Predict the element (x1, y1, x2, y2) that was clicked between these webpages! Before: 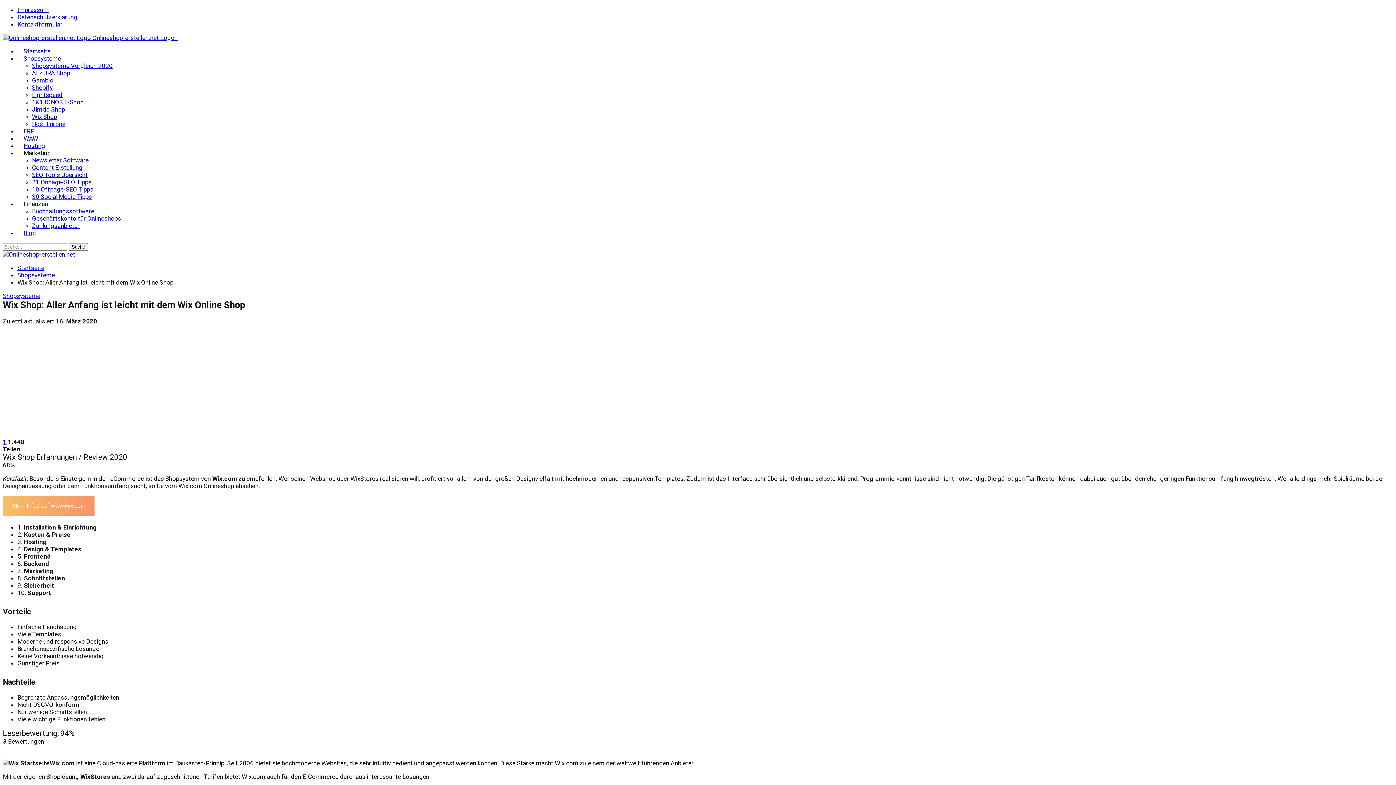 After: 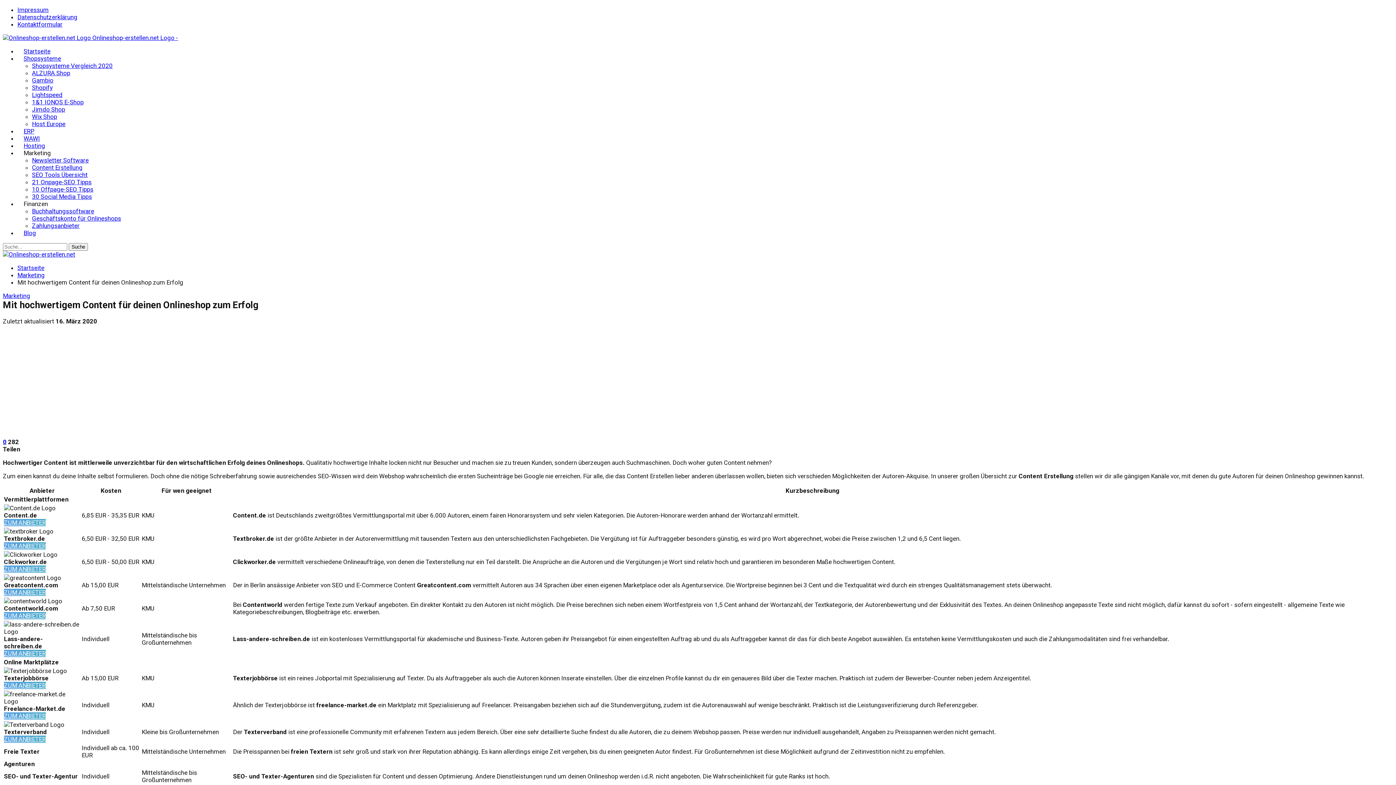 Action: bbox: (32, 164, 82, 171) label: Content Erstellung